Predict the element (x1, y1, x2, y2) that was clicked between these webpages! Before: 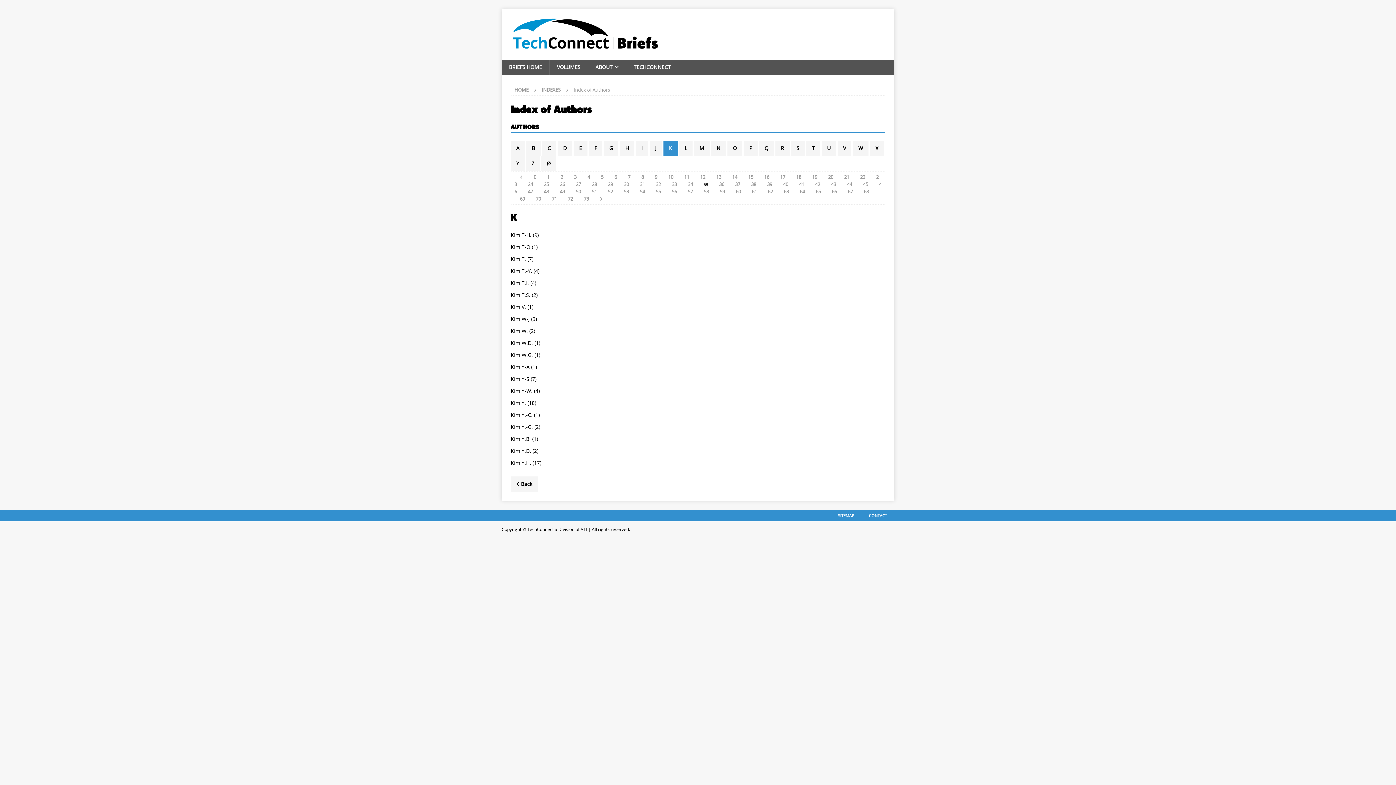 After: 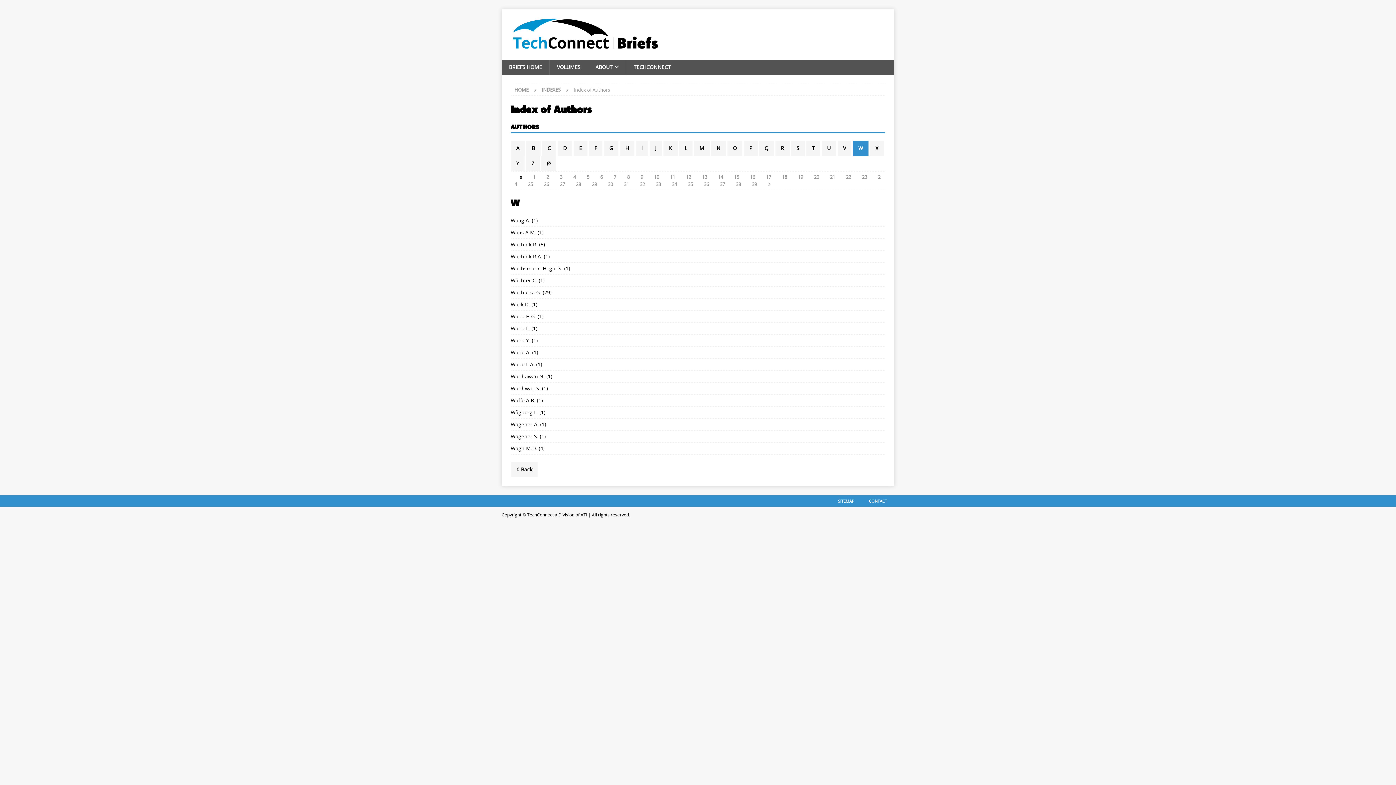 Action: label: W bbox: (853, 140, 868, 156)